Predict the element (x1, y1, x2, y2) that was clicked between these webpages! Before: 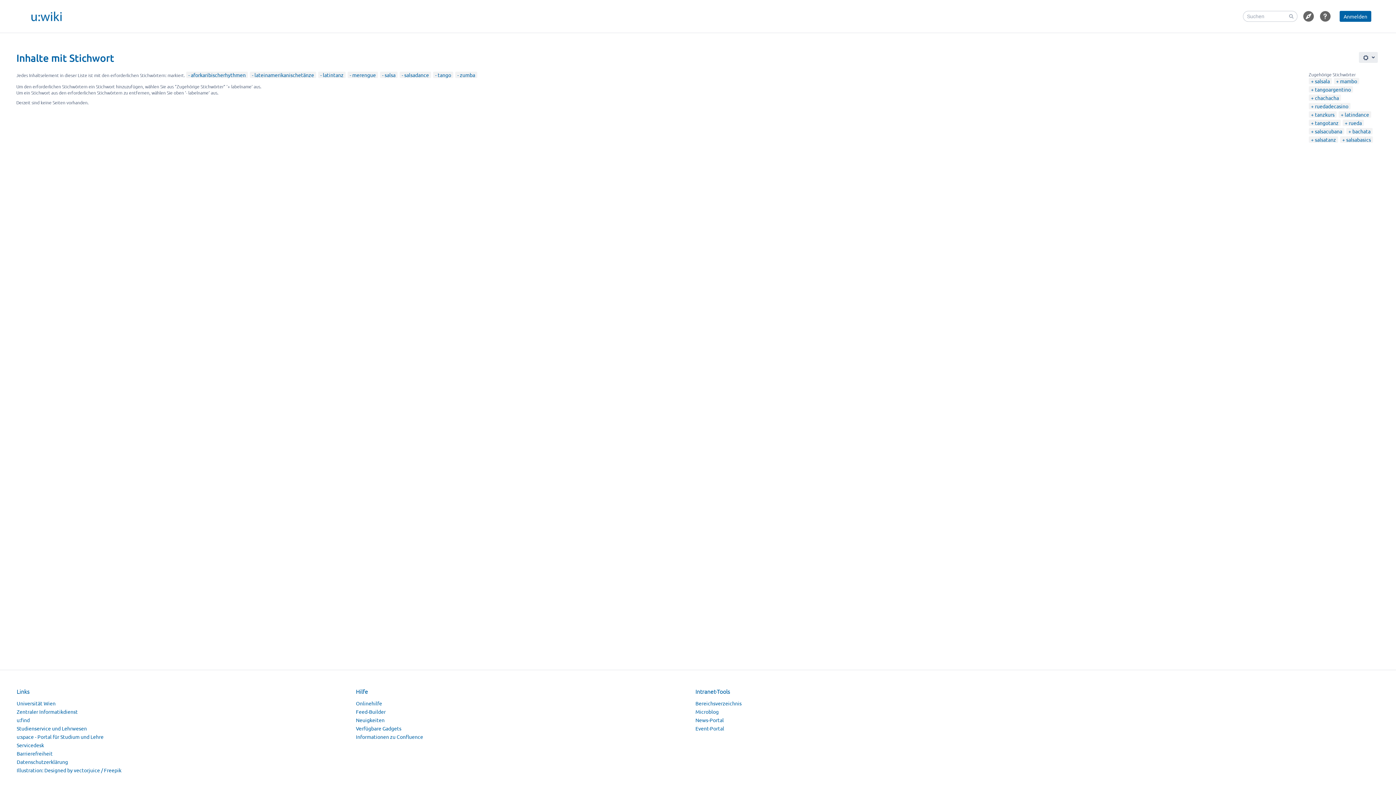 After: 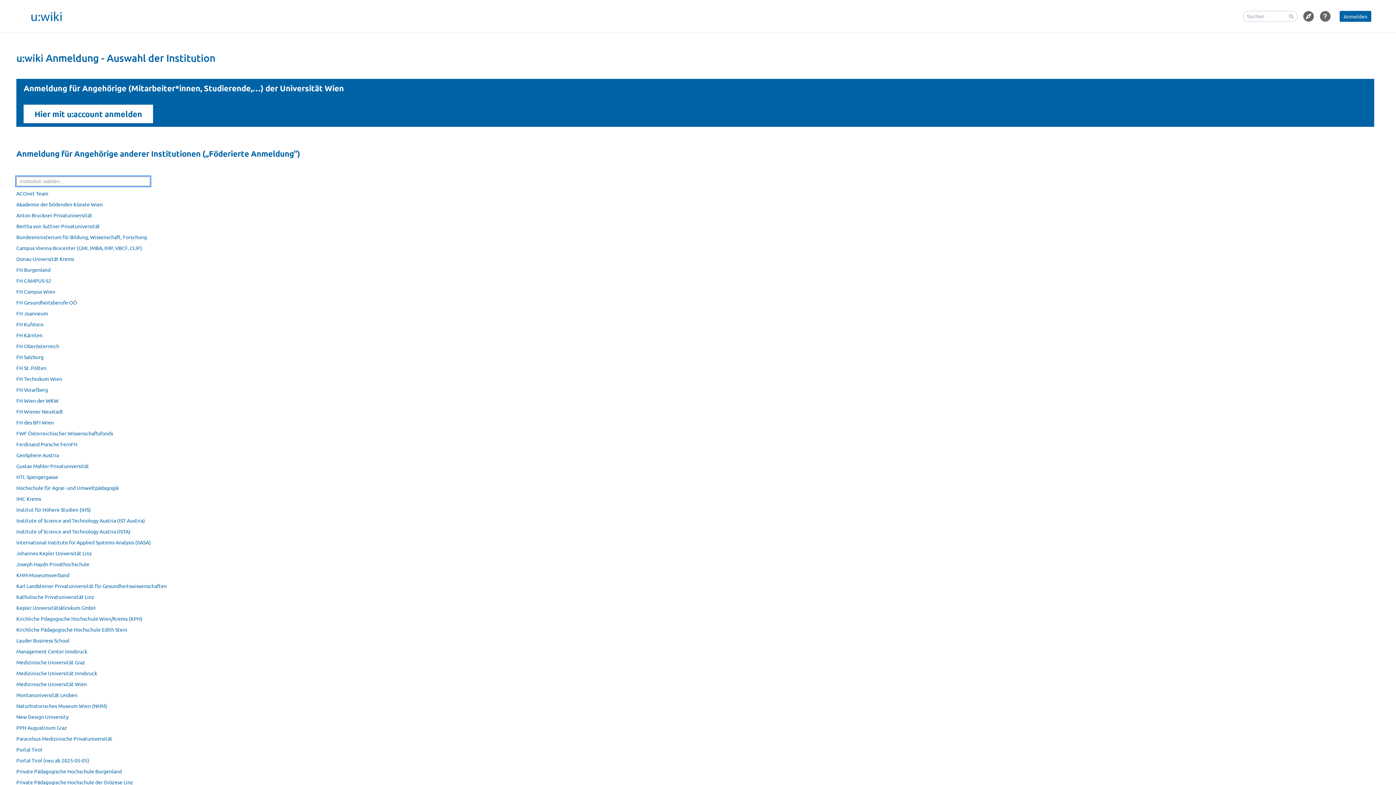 Action: bbox: (1340, 10, 1371, 21) label: Anmelden